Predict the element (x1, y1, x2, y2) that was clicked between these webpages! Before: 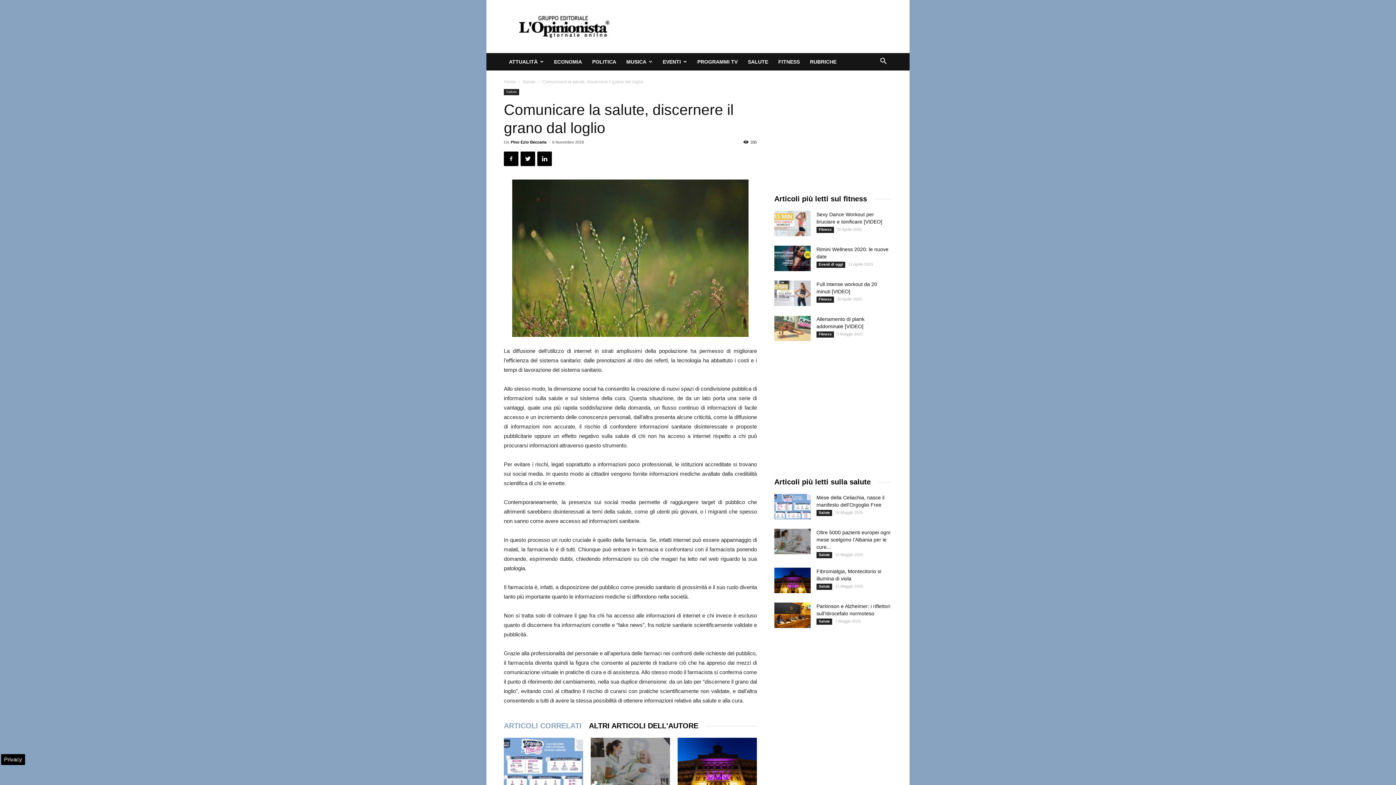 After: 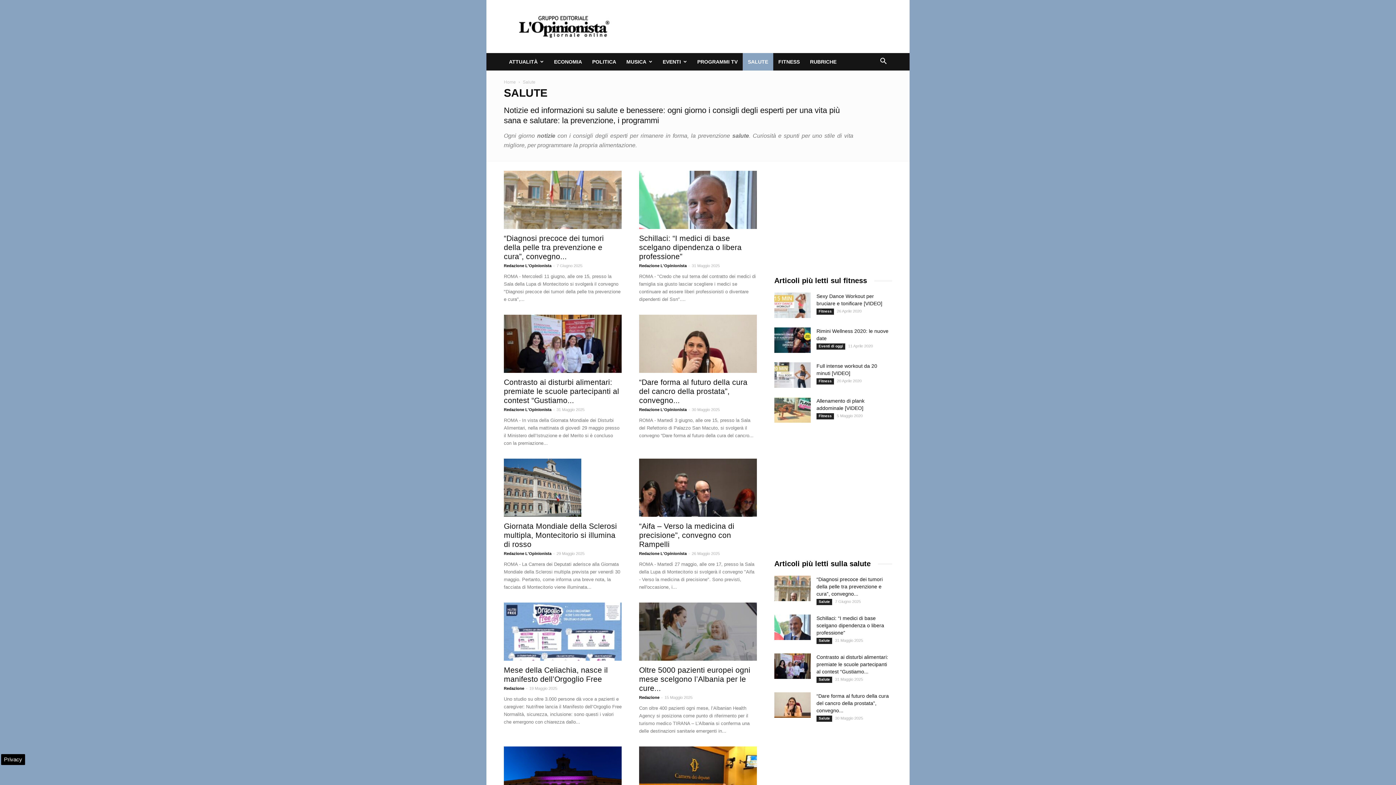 Action: bbox: (816, 510, 832, 516) label: Salute